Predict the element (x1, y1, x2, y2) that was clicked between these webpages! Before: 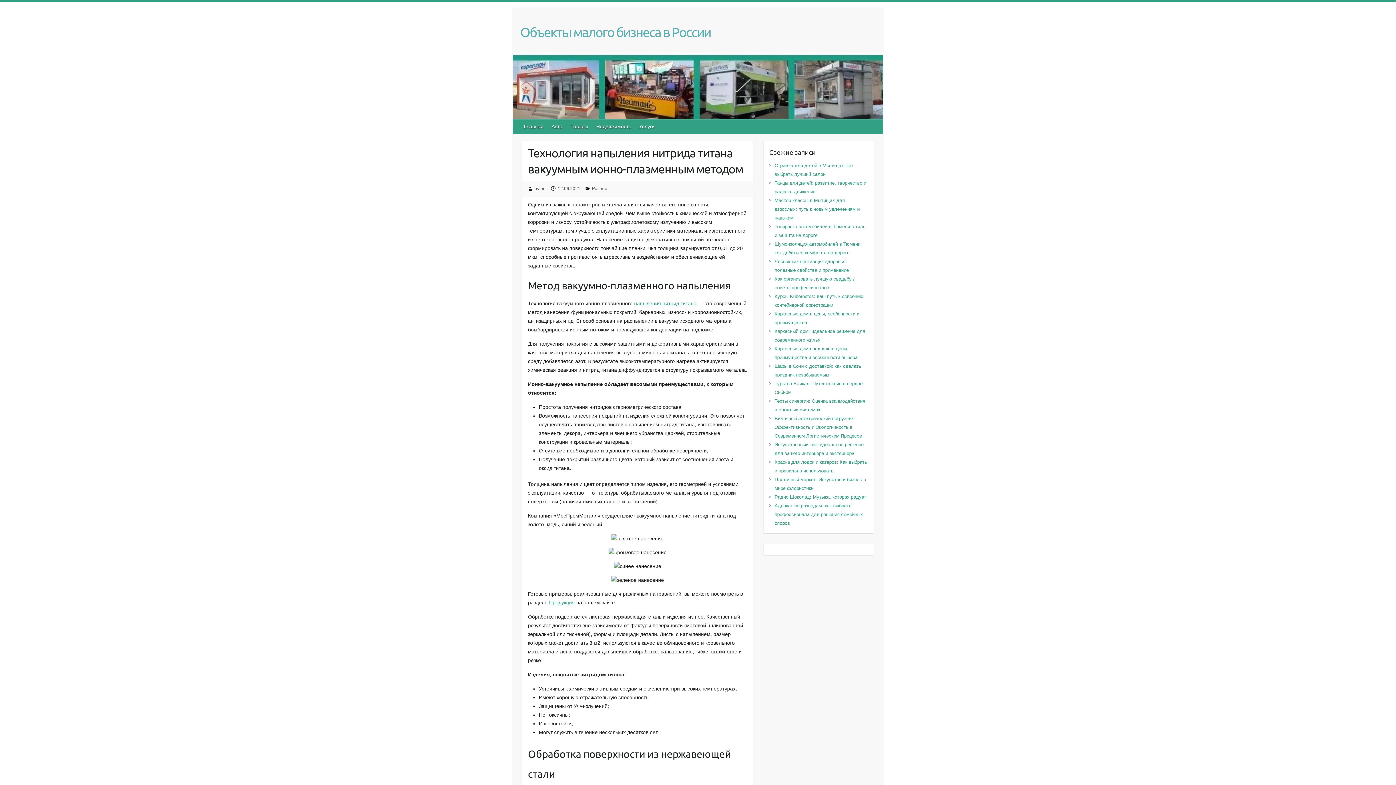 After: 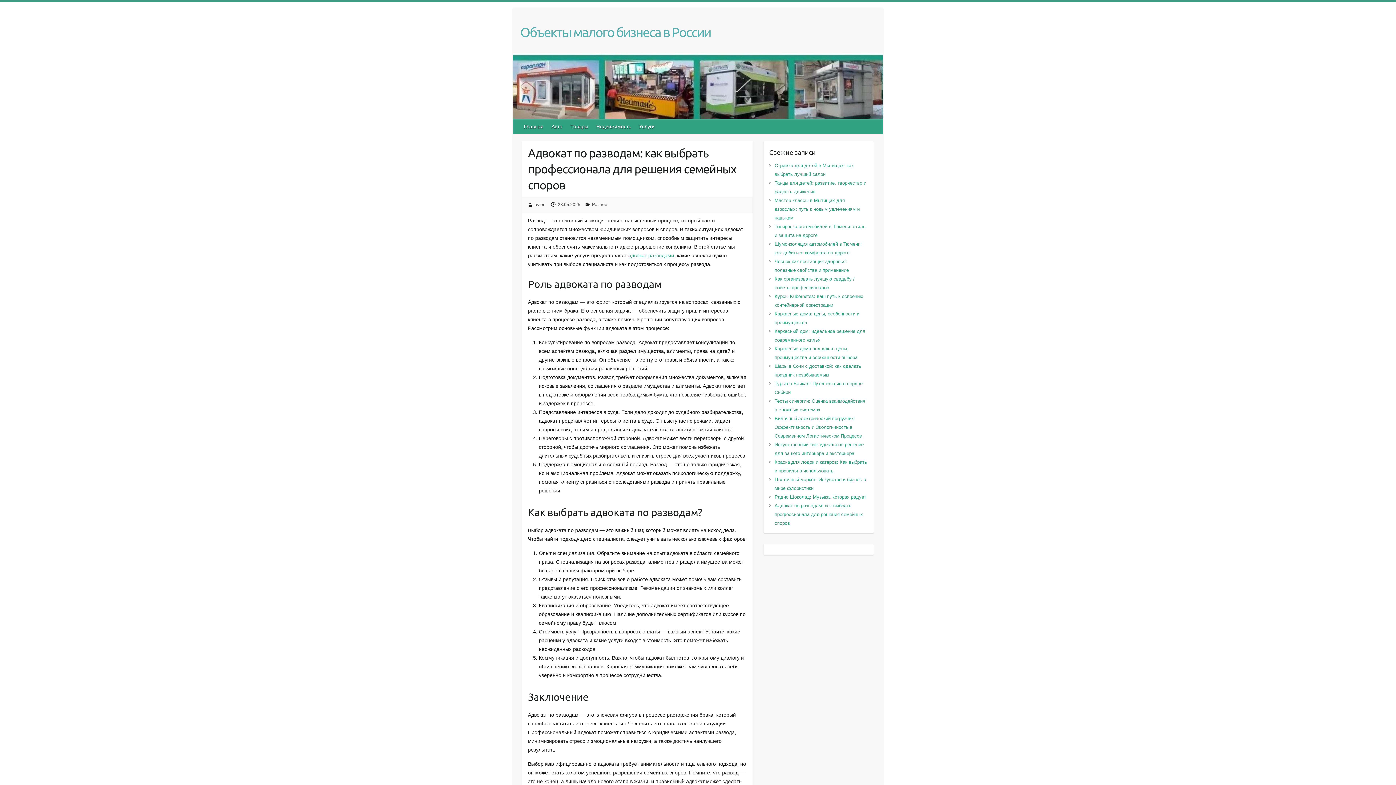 Action: bbox: (774, 503, 863, 526) label: Адвокат по разводам: как выбрать профессионала для решения семейных споров